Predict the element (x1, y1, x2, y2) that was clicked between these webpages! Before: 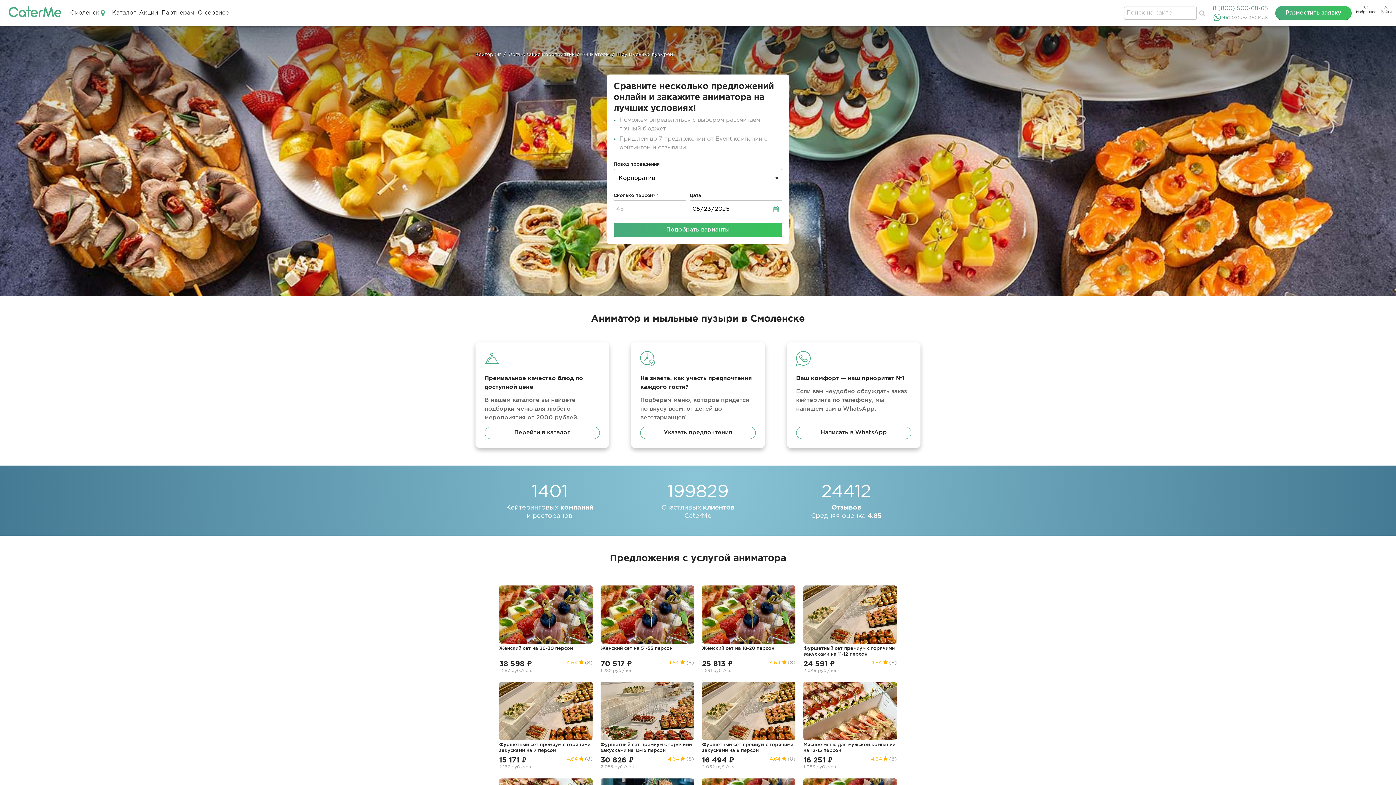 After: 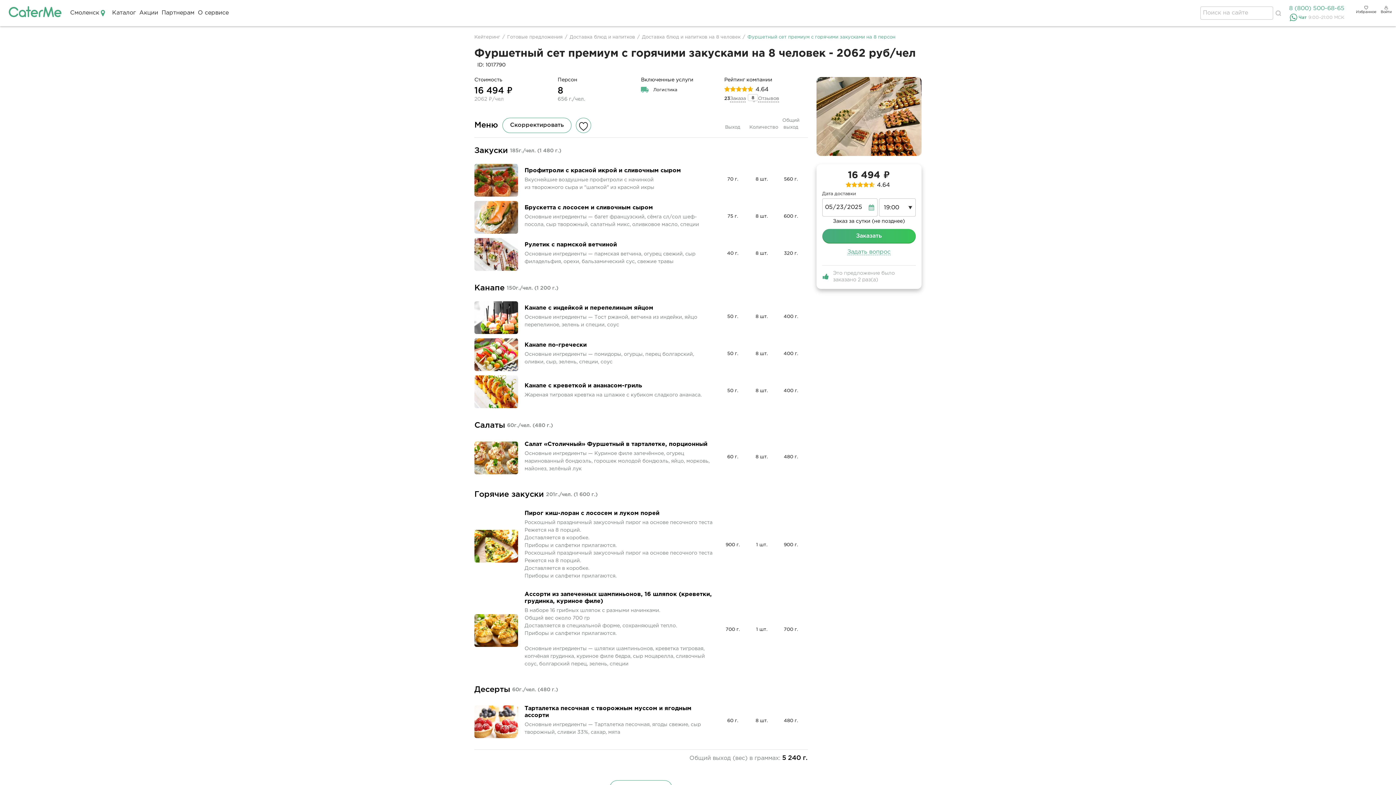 Action: bbox: (702, 682, 795, 754) label: Фуршетный сет премиум с горячими закусками на 8 персон